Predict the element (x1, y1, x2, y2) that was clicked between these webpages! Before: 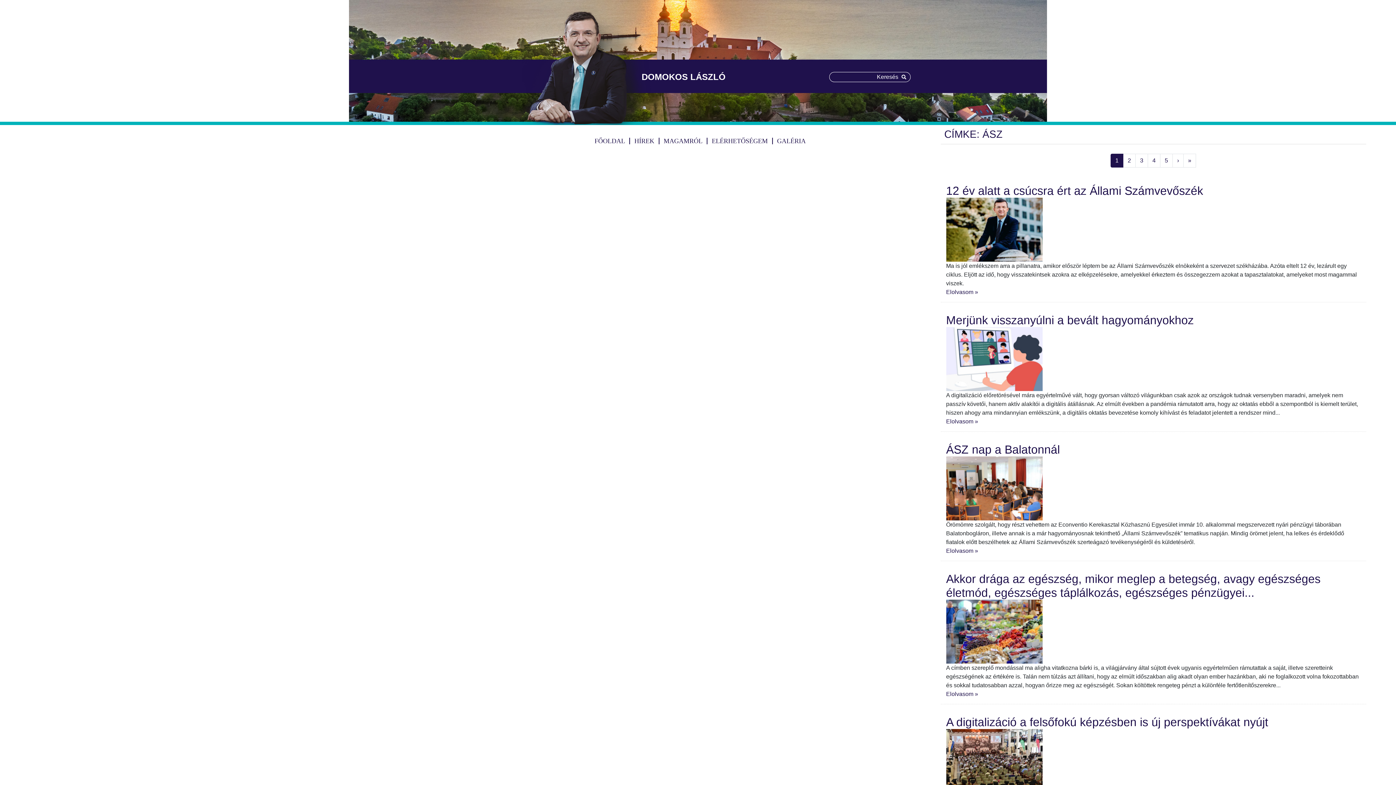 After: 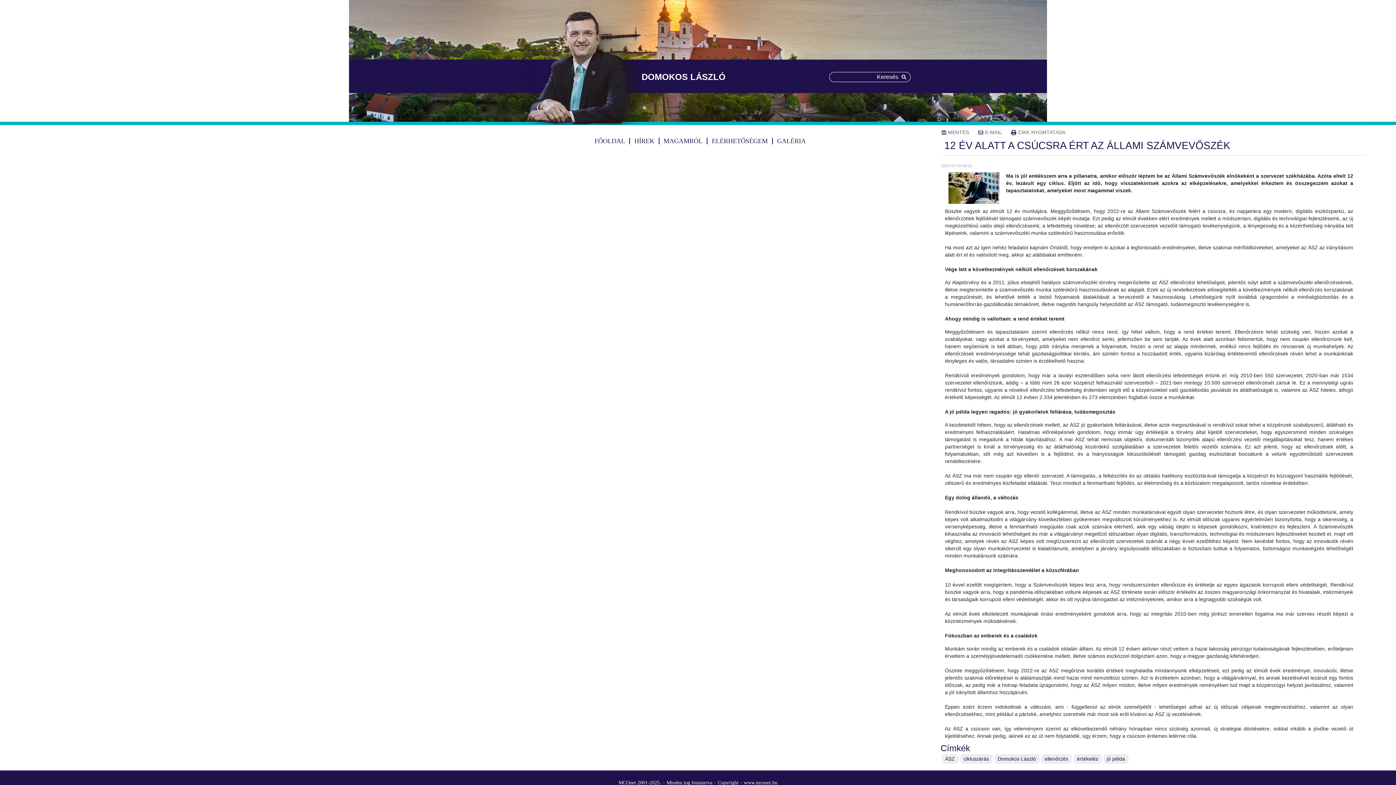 Action: bbox: (946, 184, 1203, 197) label: 12 év alatt a csúcsra ért az Állami Számvevőszék